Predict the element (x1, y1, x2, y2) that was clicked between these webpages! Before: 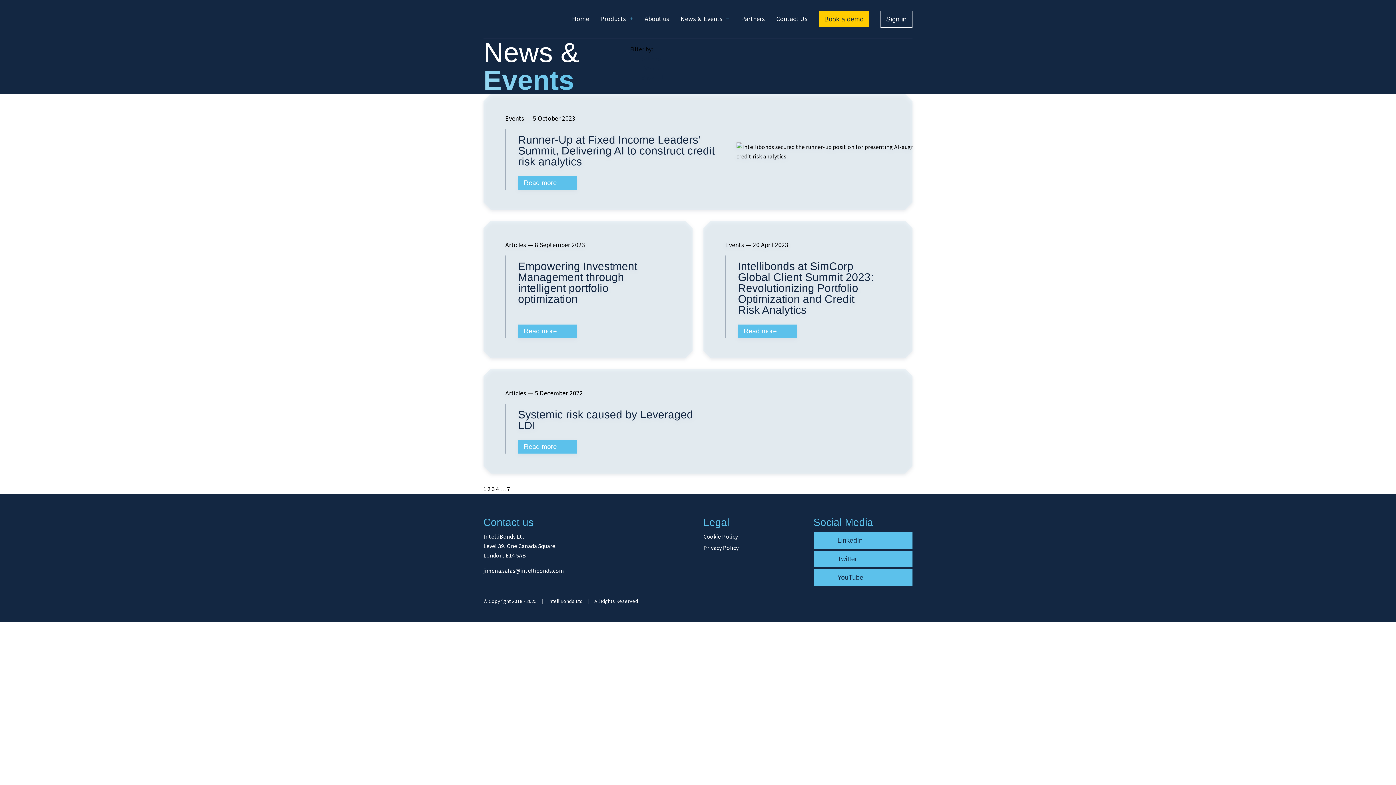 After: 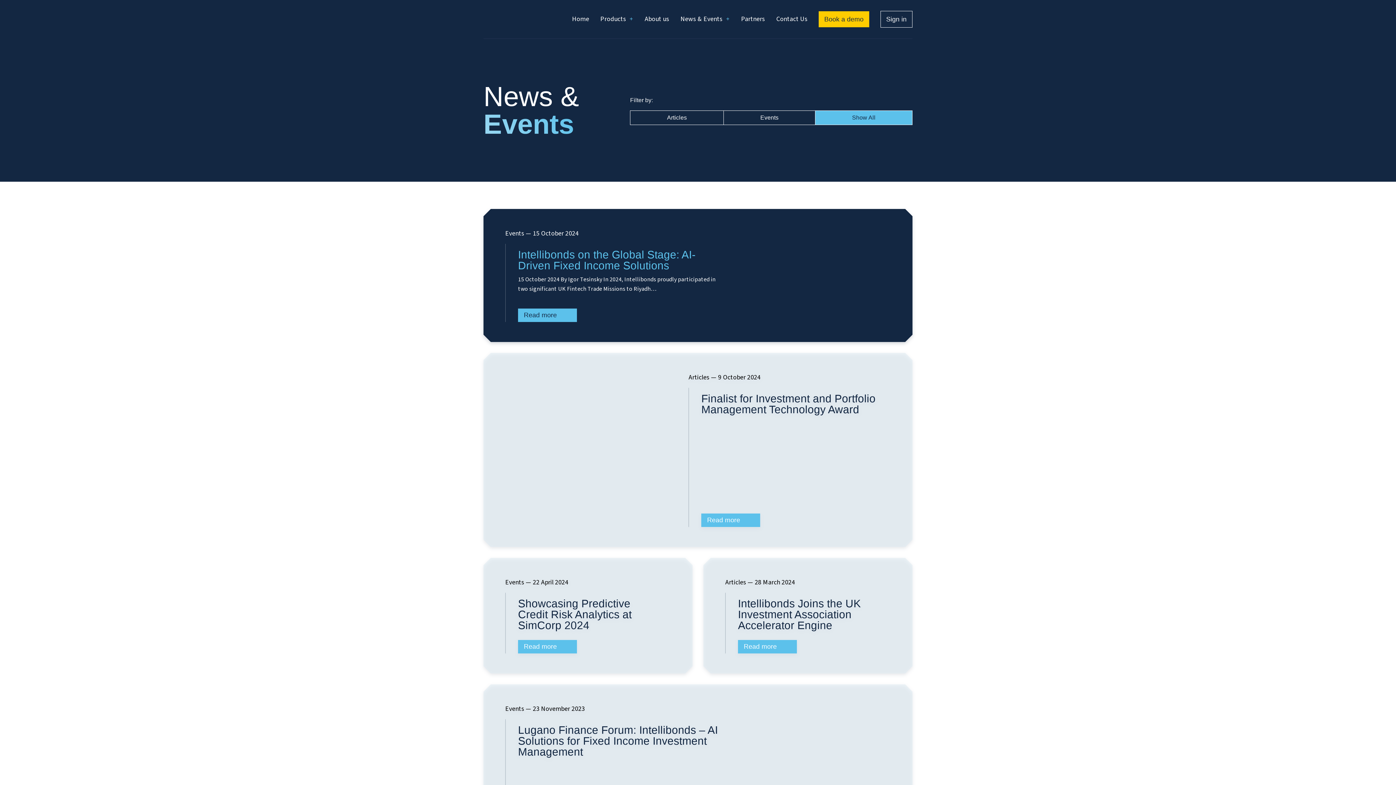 Action: label: Events bbox: (641, 64, 659, 72)